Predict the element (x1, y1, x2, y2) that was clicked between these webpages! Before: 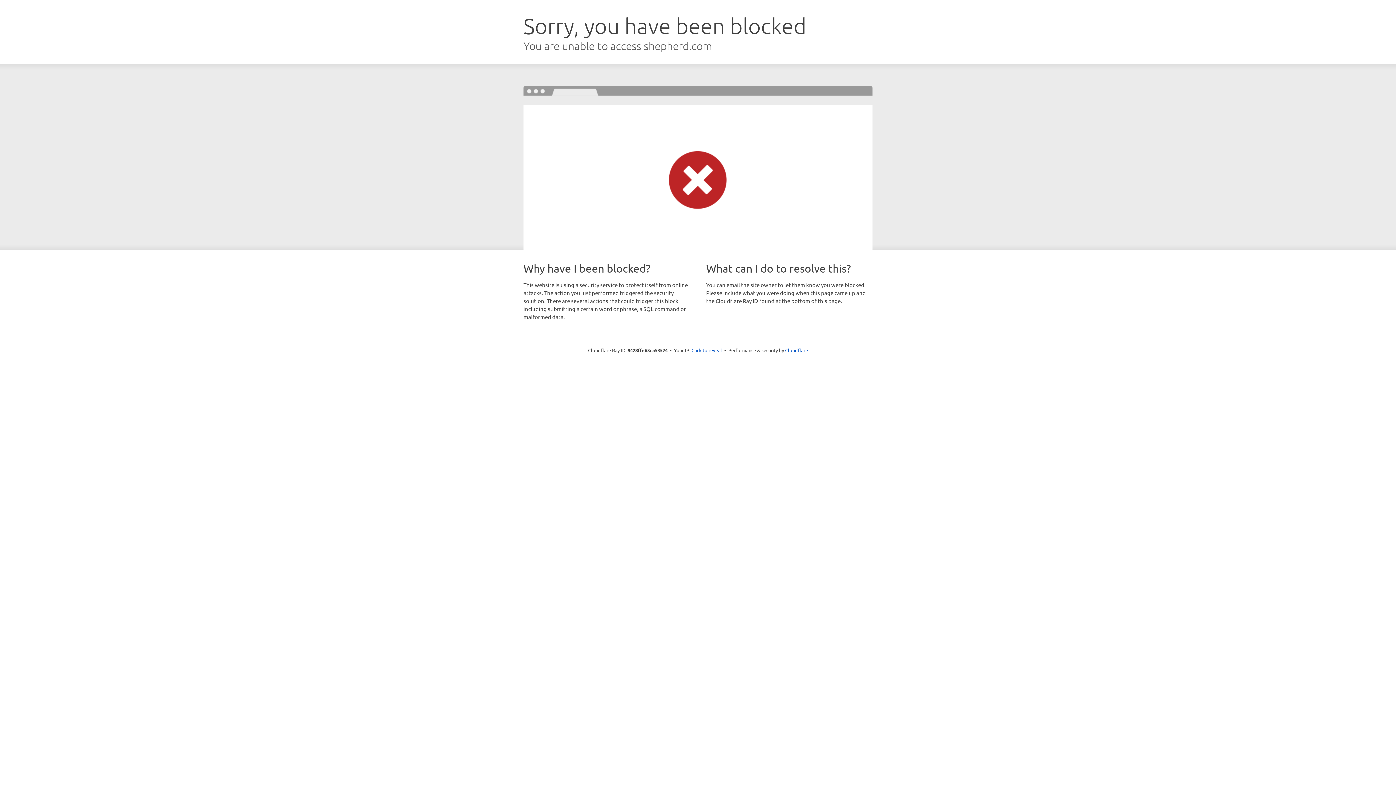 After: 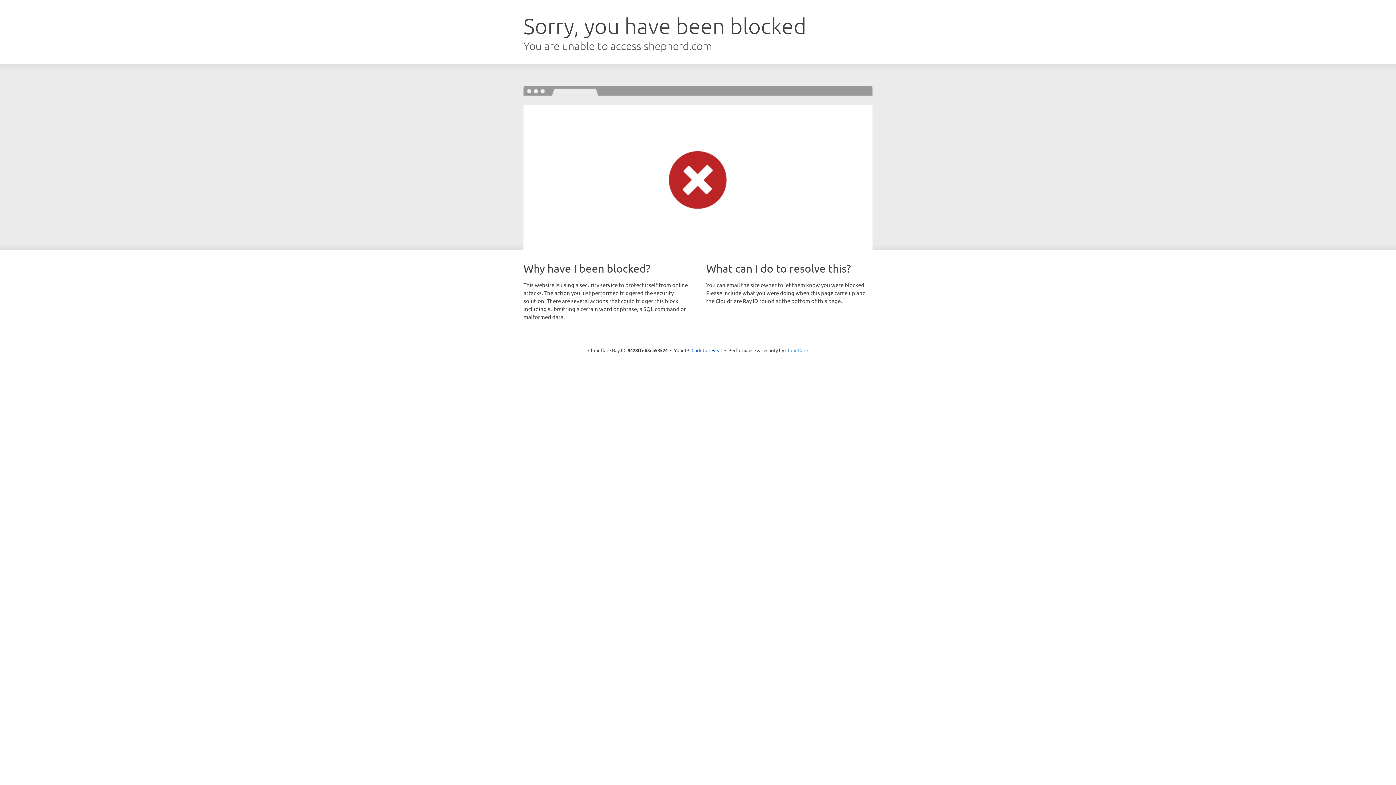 Action: label: Cloudflare bbox: (785, 347, 808, 353)